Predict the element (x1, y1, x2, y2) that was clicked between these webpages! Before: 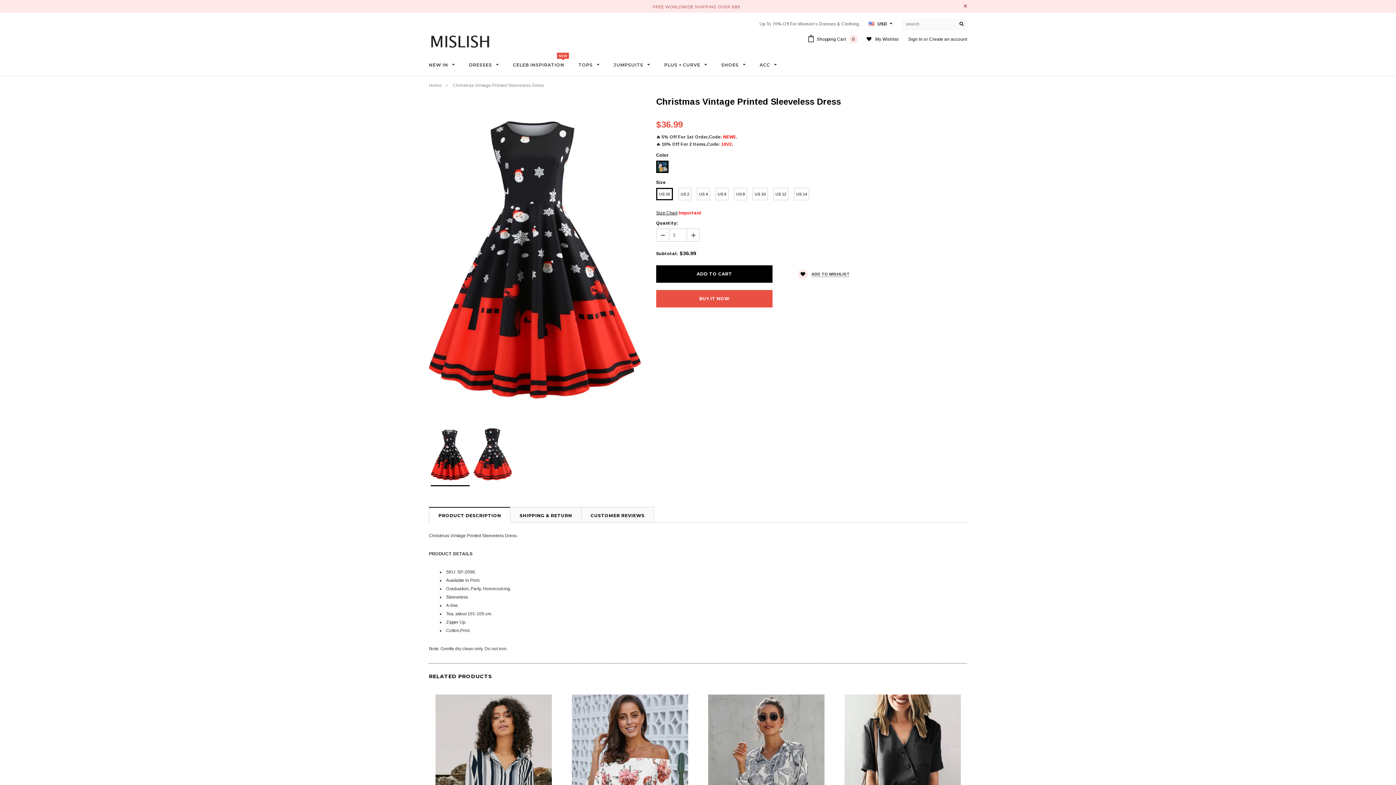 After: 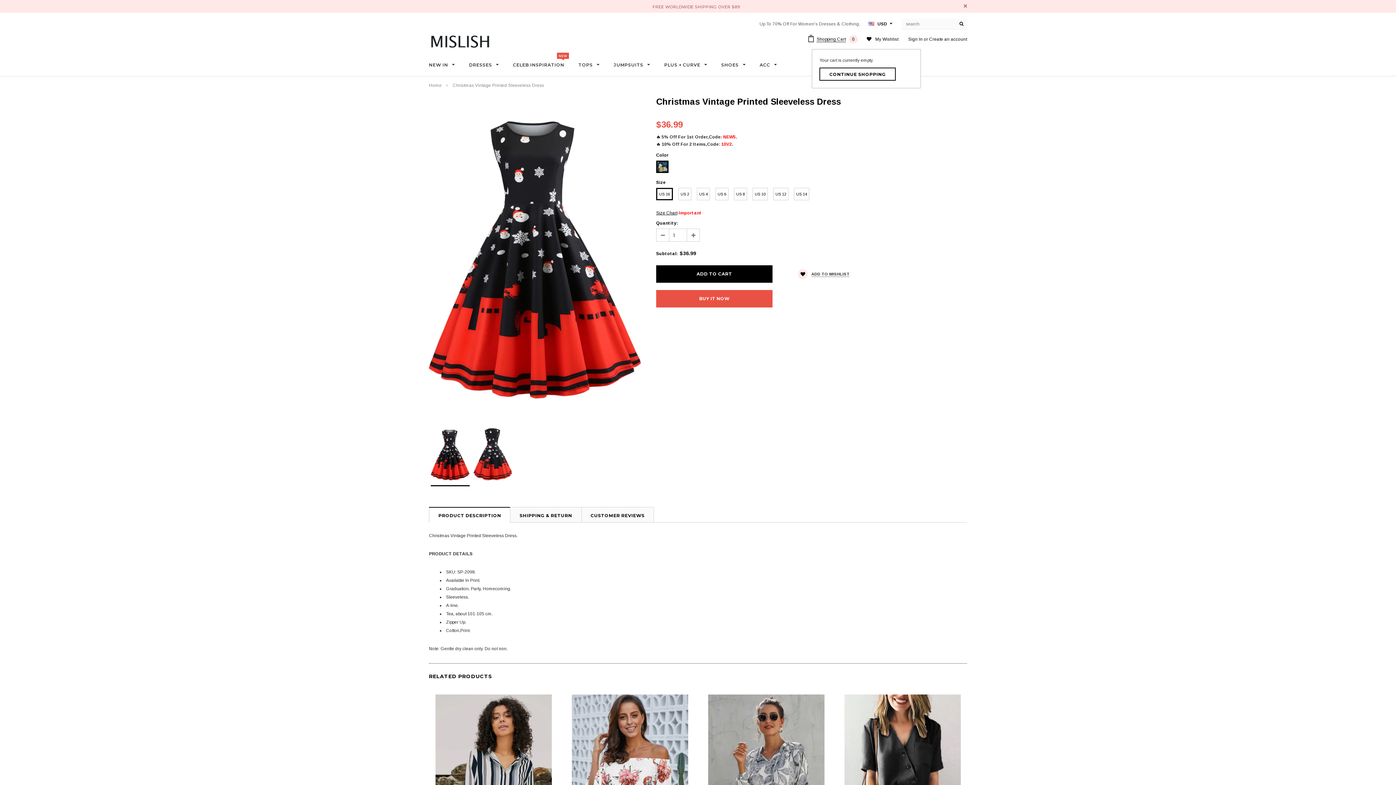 Action: label: Shopping Cart 0 bbox: (807, 36, 857, 41)